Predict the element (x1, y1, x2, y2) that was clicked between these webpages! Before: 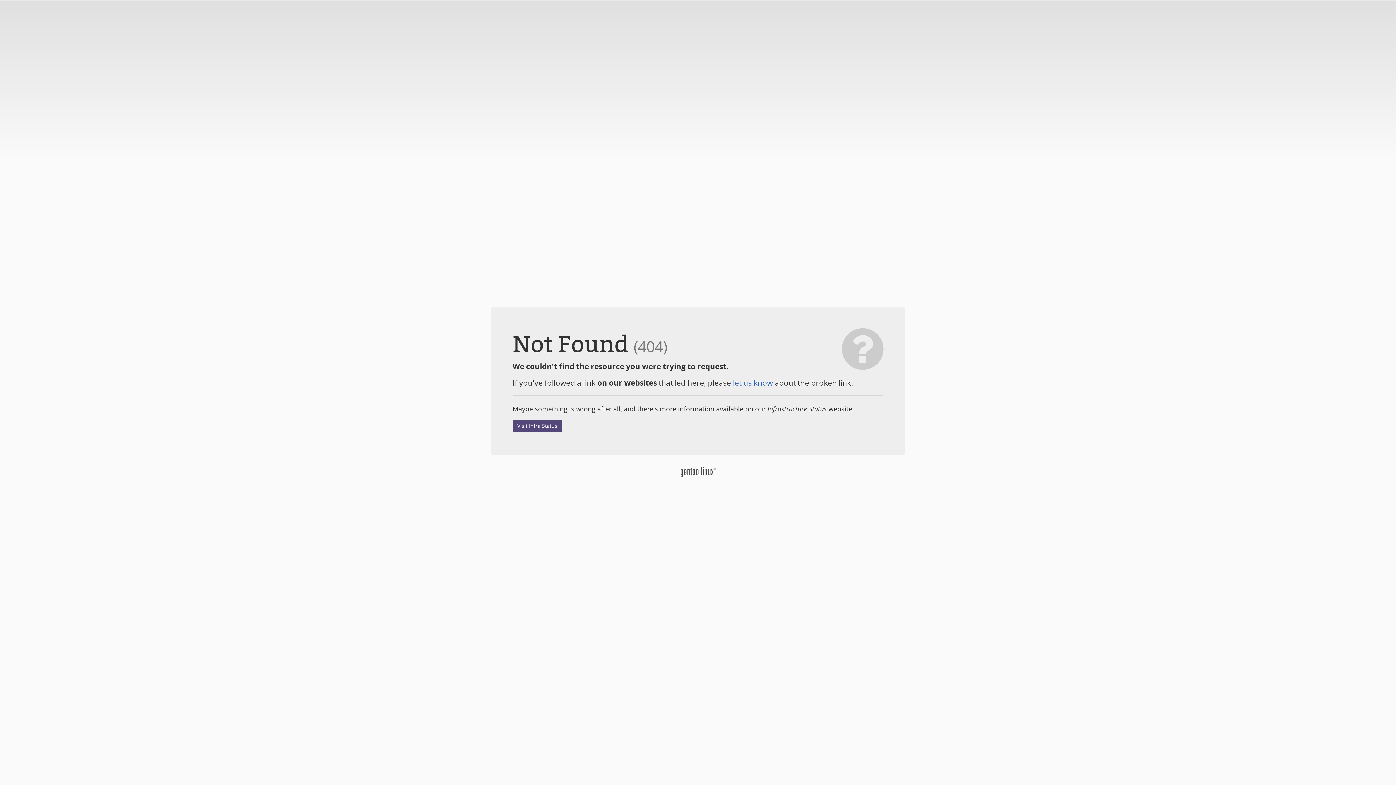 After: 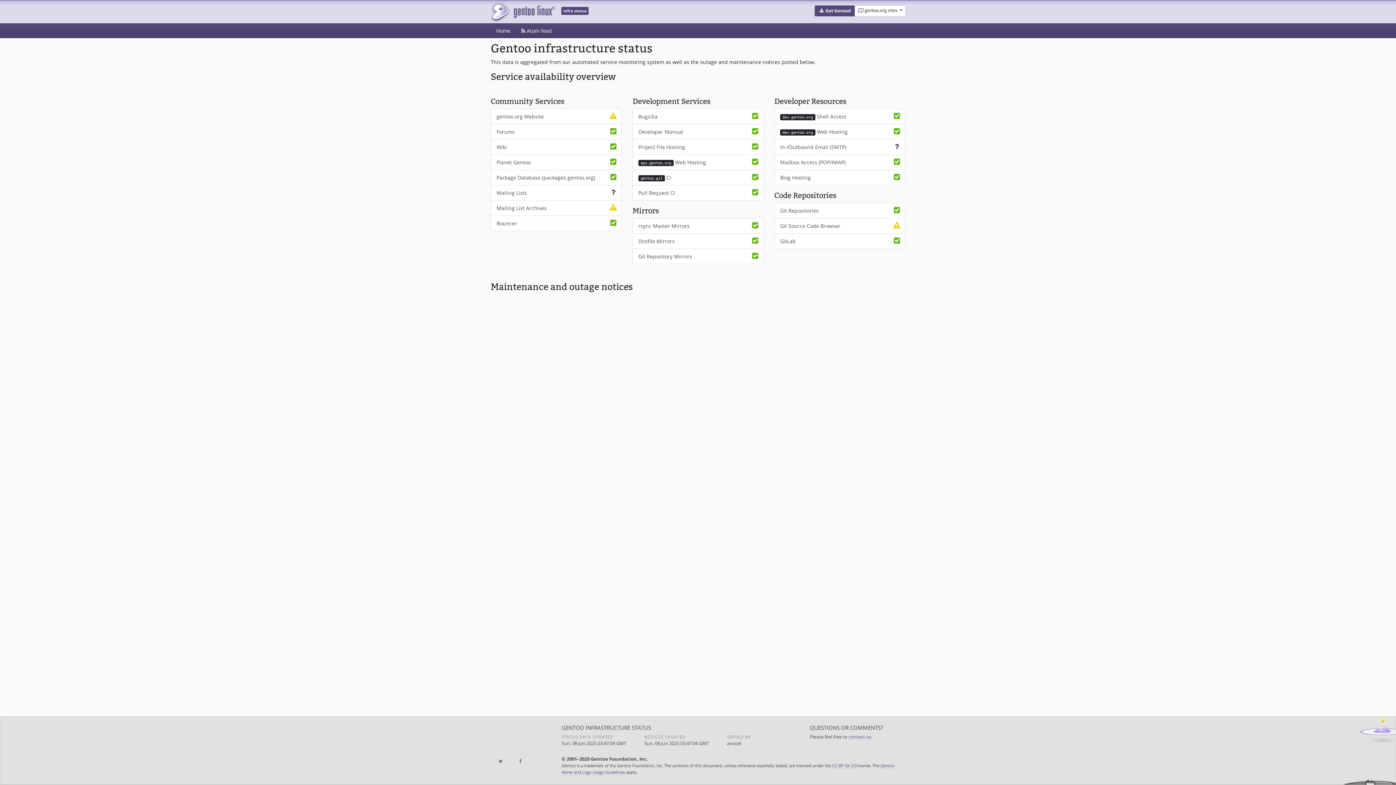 Action: bbox: (512, 419, 562, 432) label: Visit Infra Status